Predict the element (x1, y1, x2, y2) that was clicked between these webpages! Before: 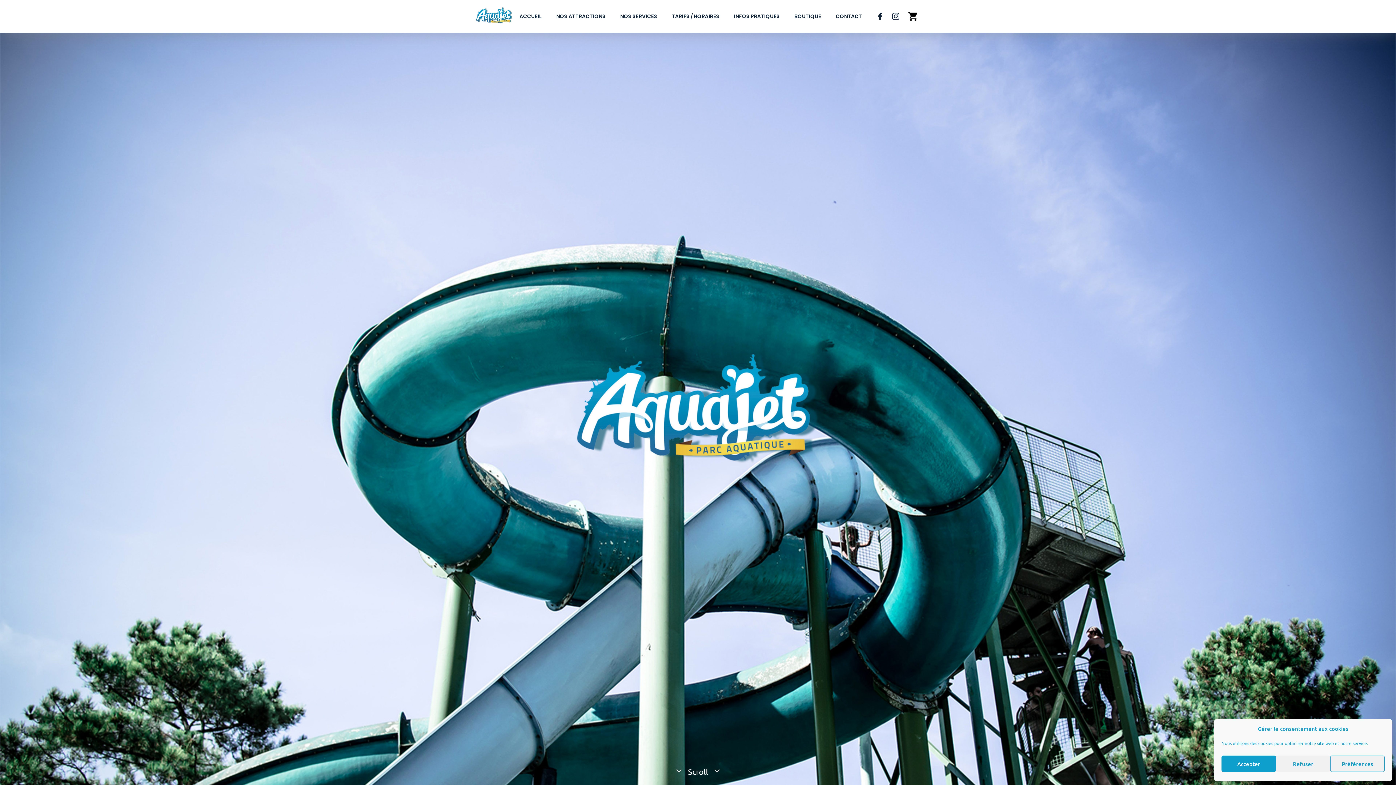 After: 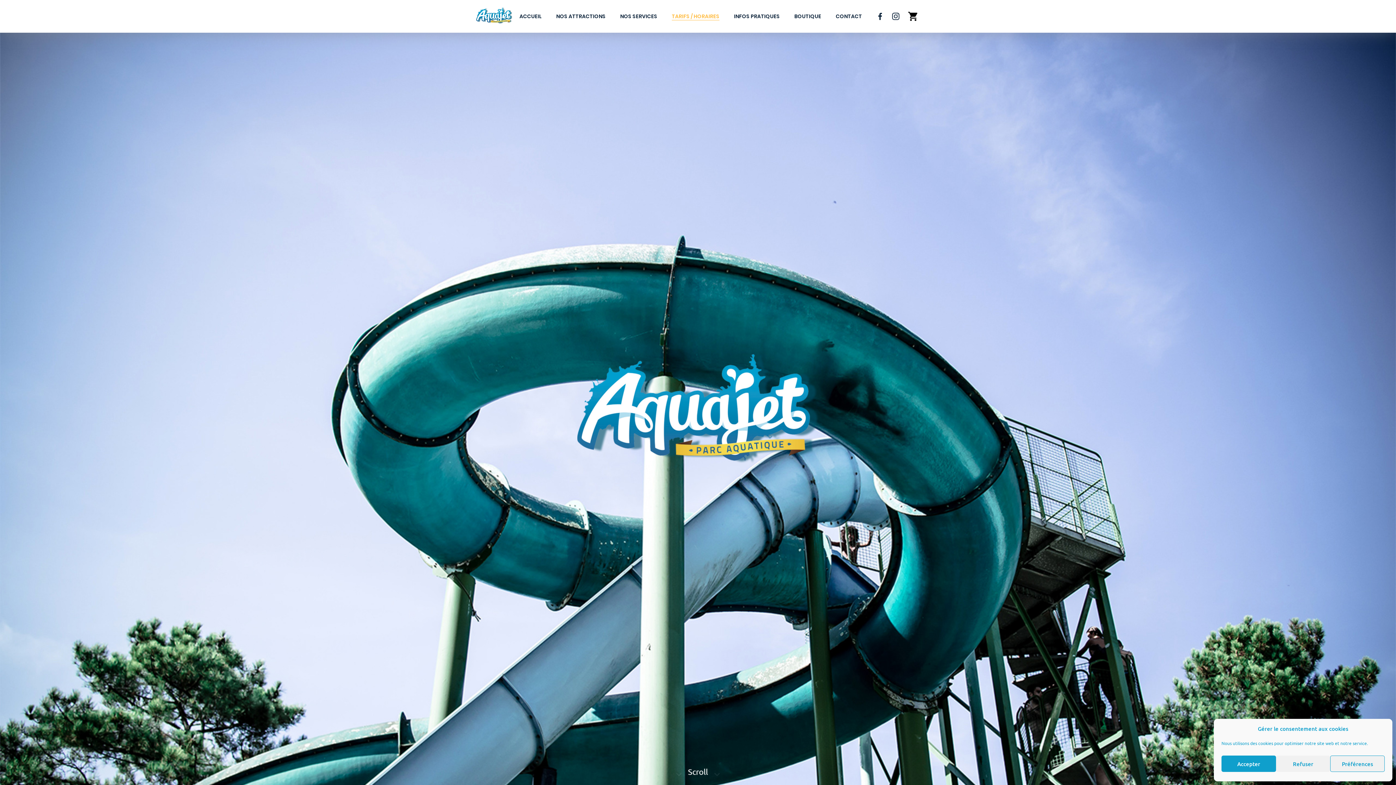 Action: bbox: (672, 12, 719, 20) label: TARIFS / HORAIRES